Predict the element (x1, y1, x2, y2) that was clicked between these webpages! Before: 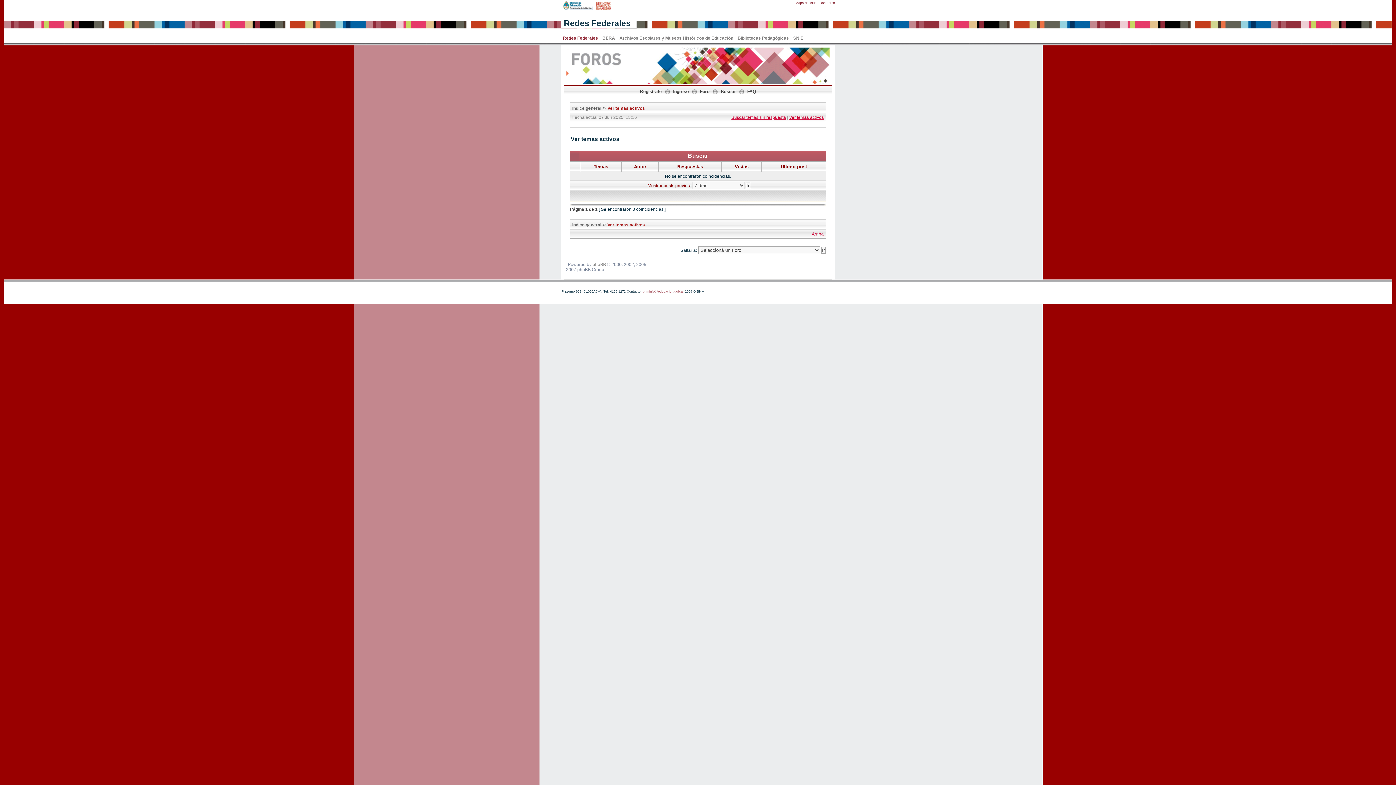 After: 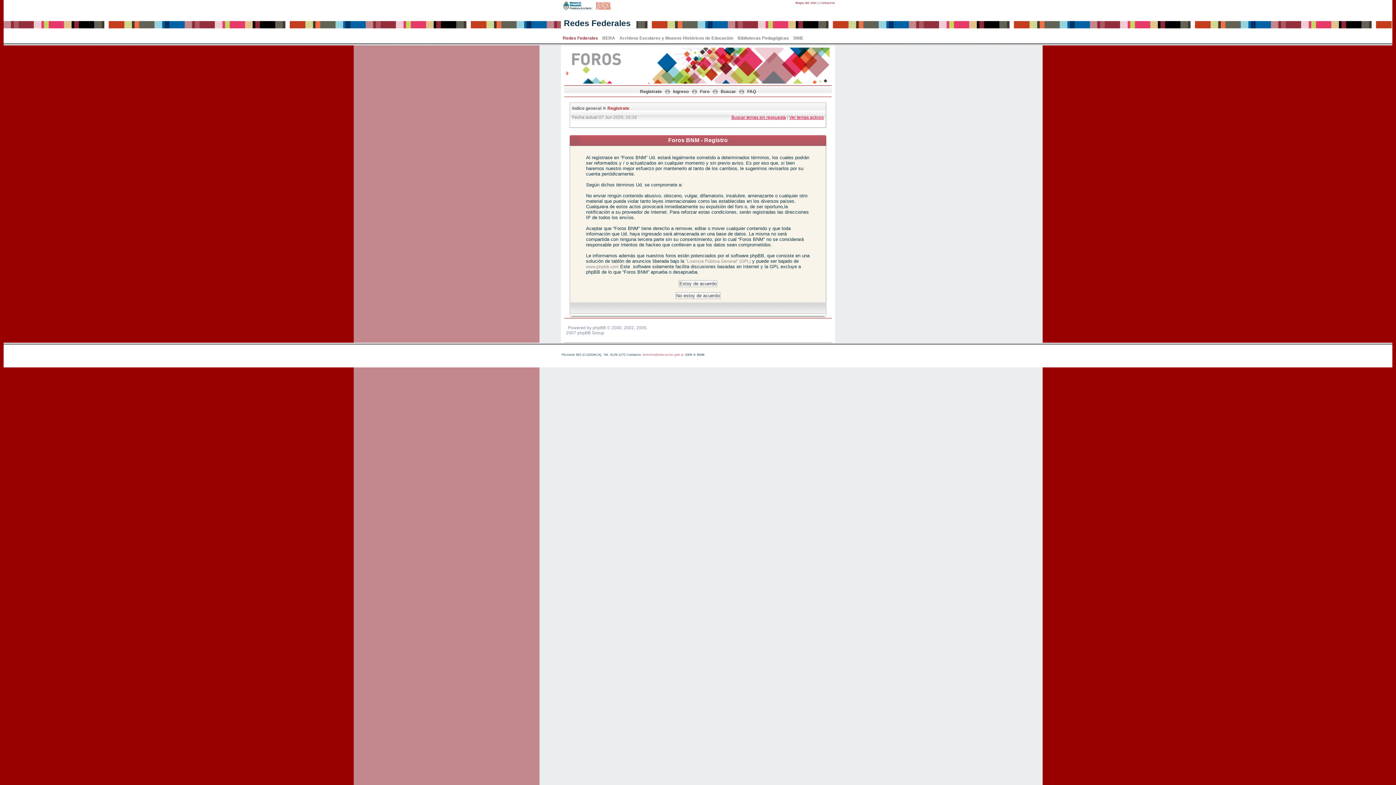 Action: label: Registrate bbox: (640, 89, 662, 94)